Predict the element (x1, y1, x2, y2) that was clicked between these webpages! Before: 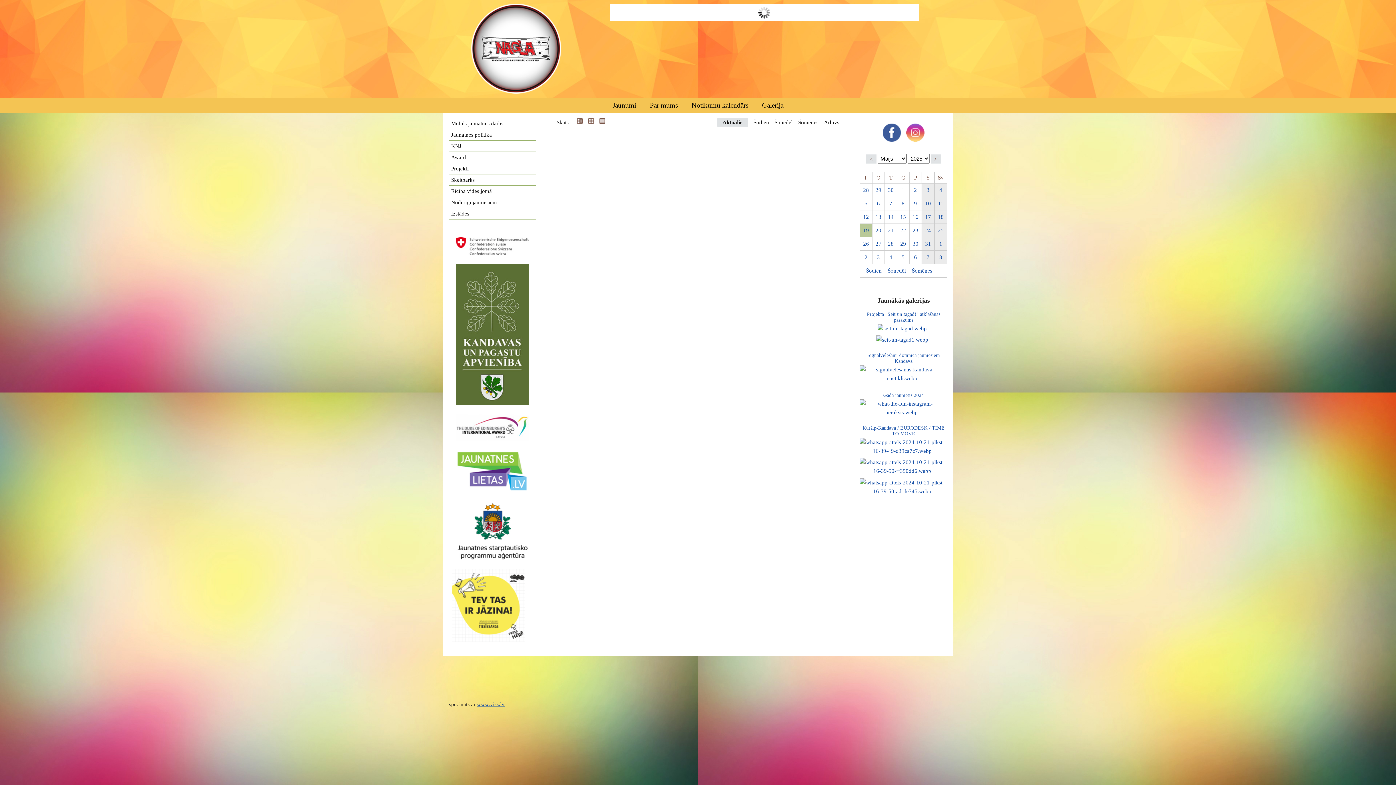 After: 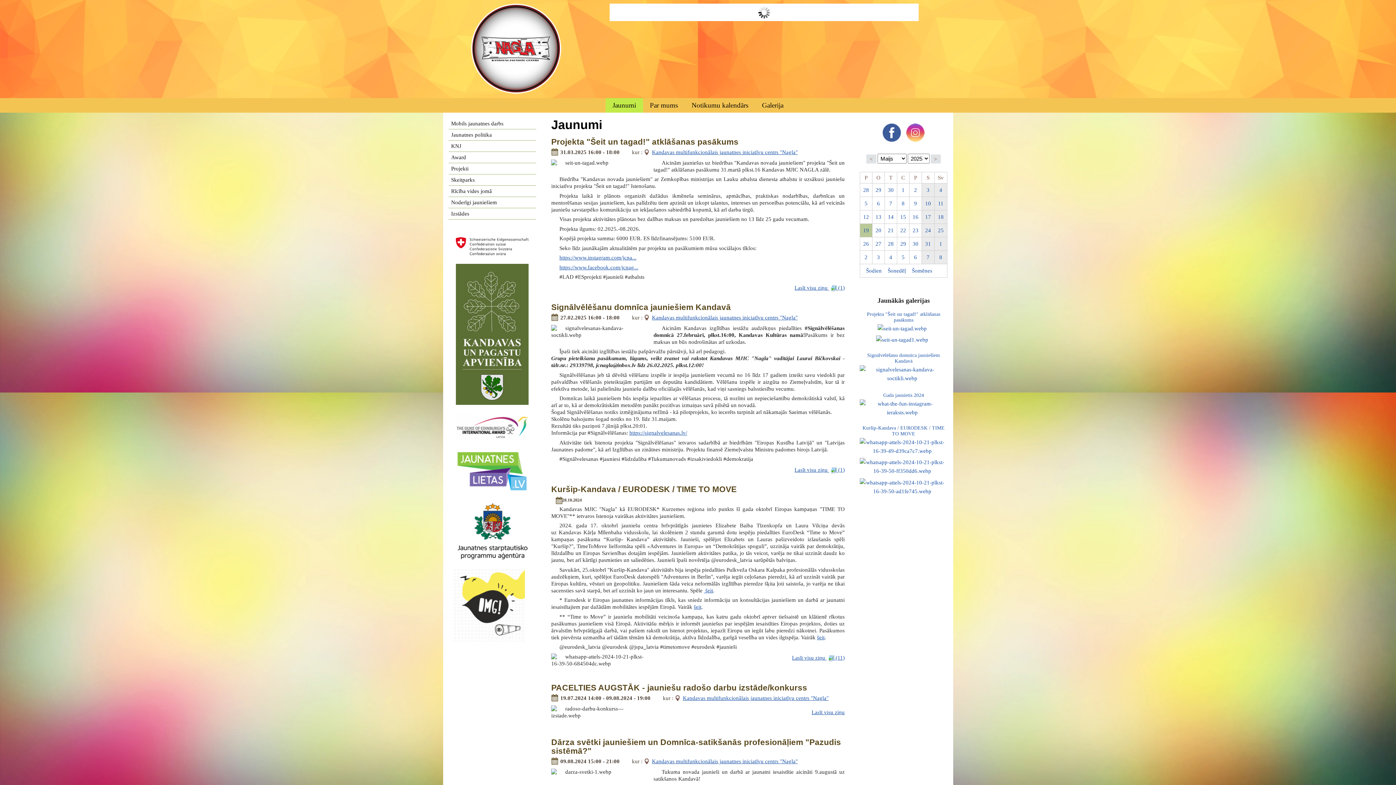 Action: label: Jaunumi bbox: (605, 98, 643, 112)